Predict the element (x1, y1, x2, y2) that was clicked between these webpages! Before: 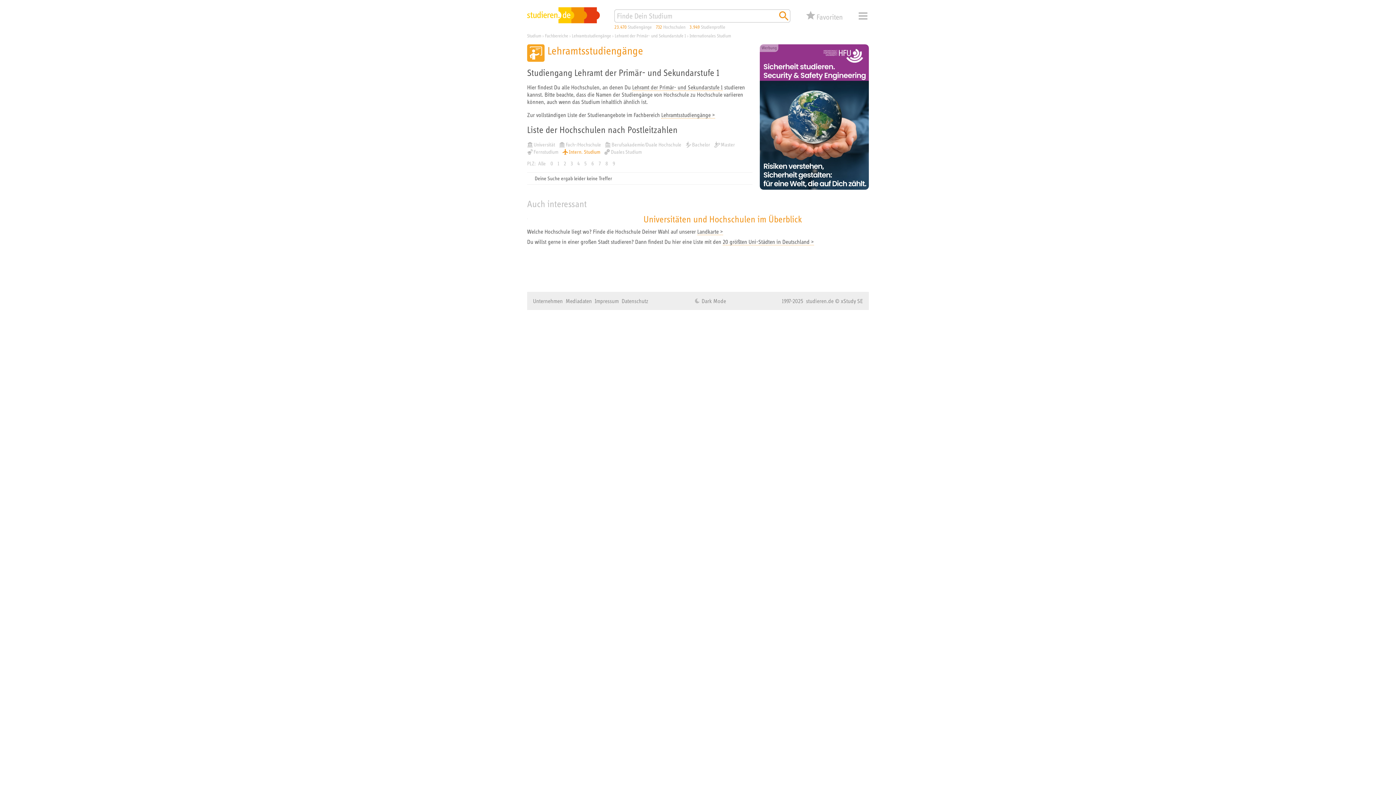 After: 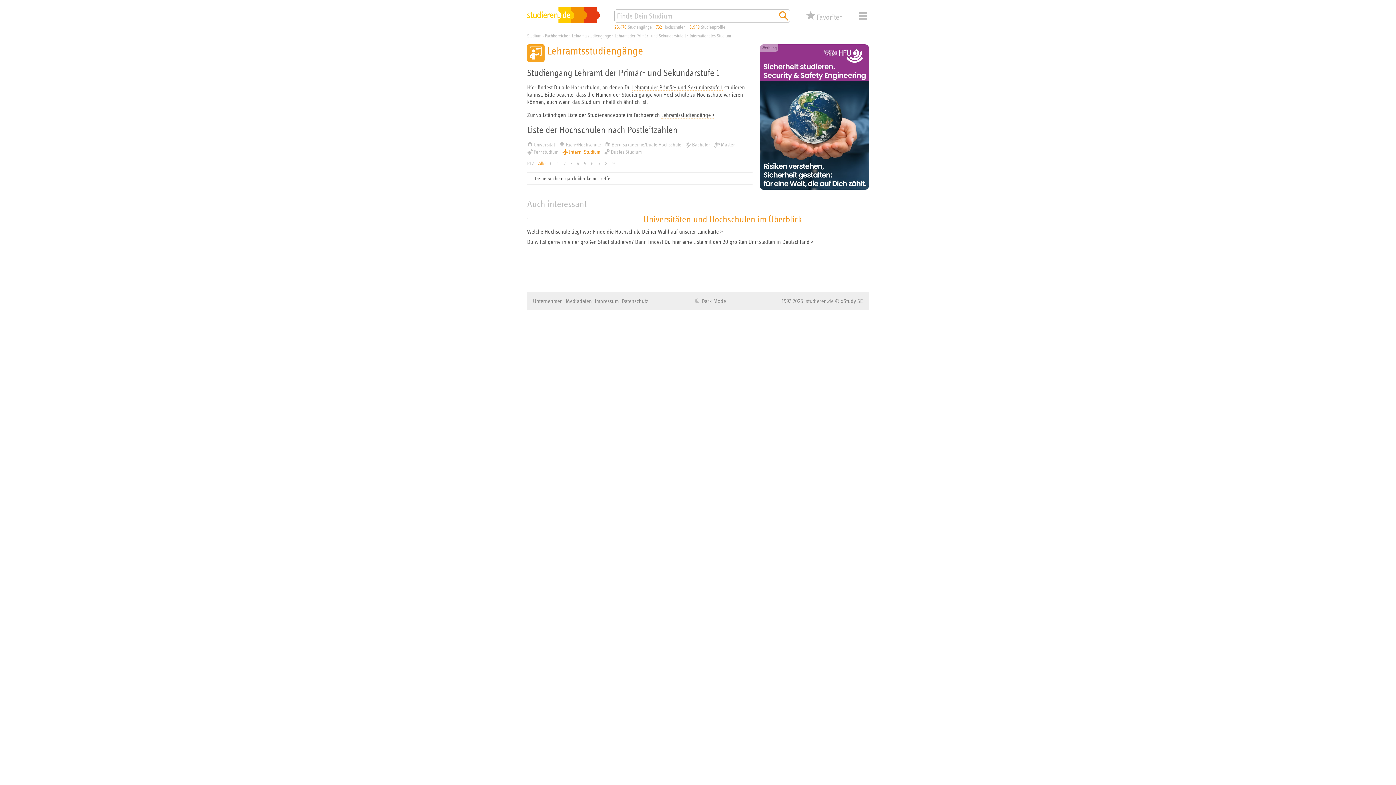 Action: label: 0 bbox: (548, 160, 555, 166)